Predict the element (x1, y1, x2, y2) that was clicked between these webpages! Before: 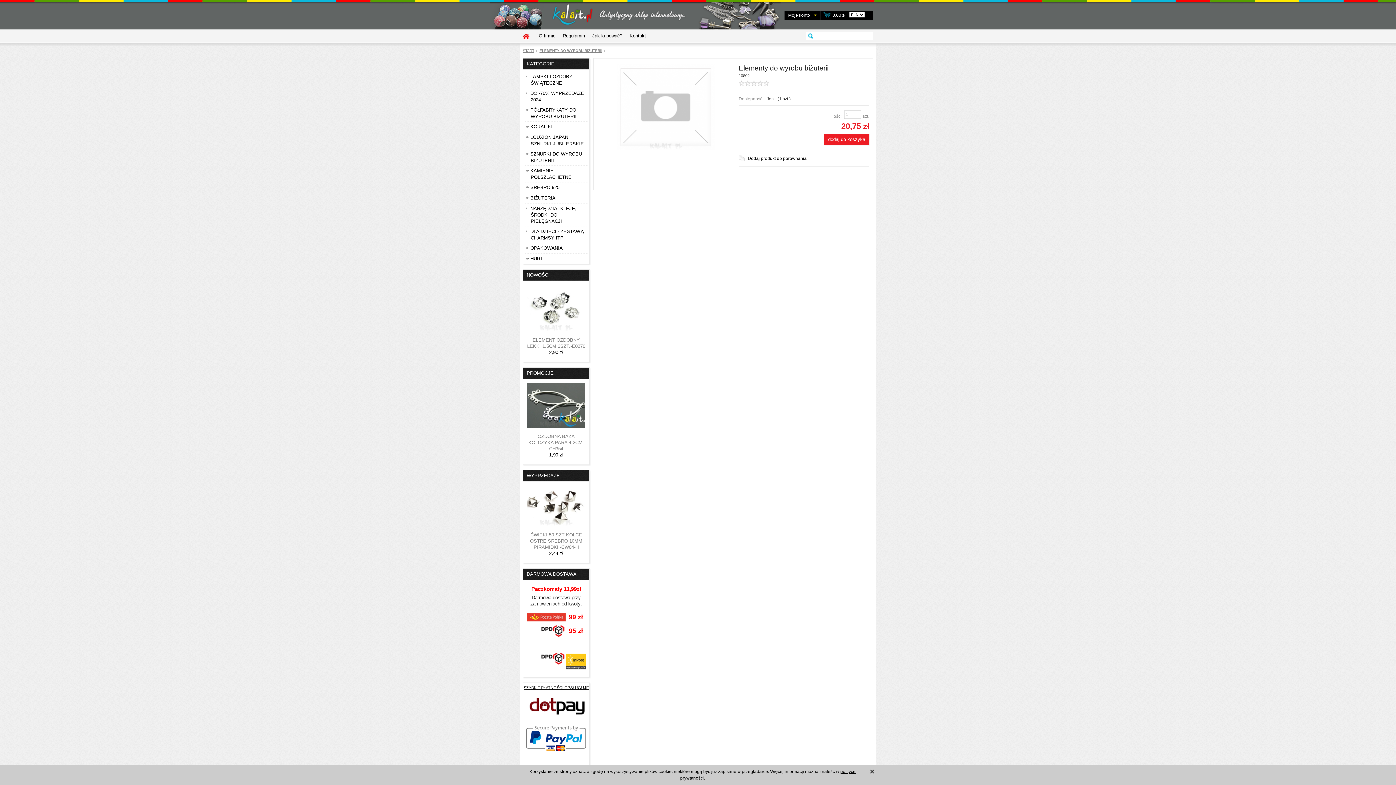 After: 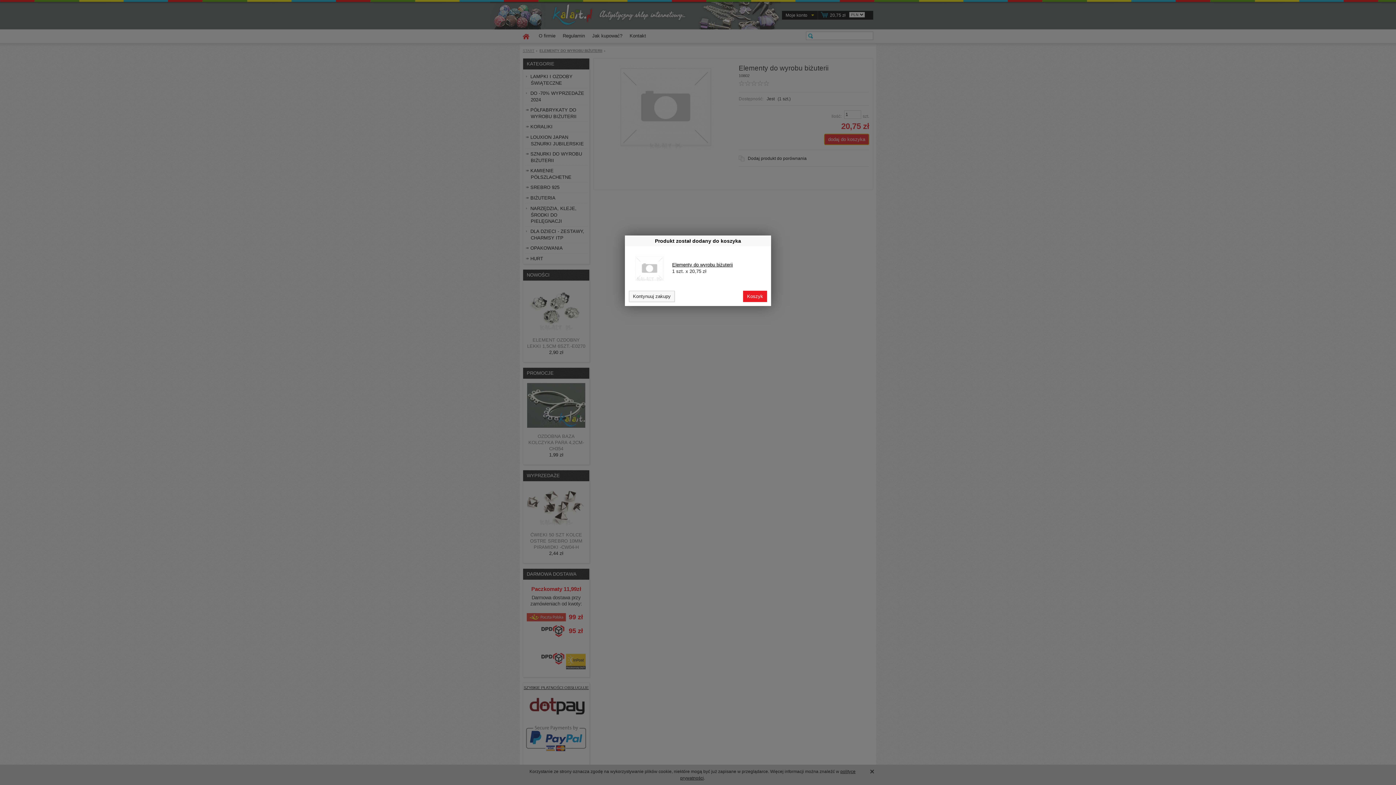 Action: bbox: (824, 133, 869, 145) label: dodaj do koszyka